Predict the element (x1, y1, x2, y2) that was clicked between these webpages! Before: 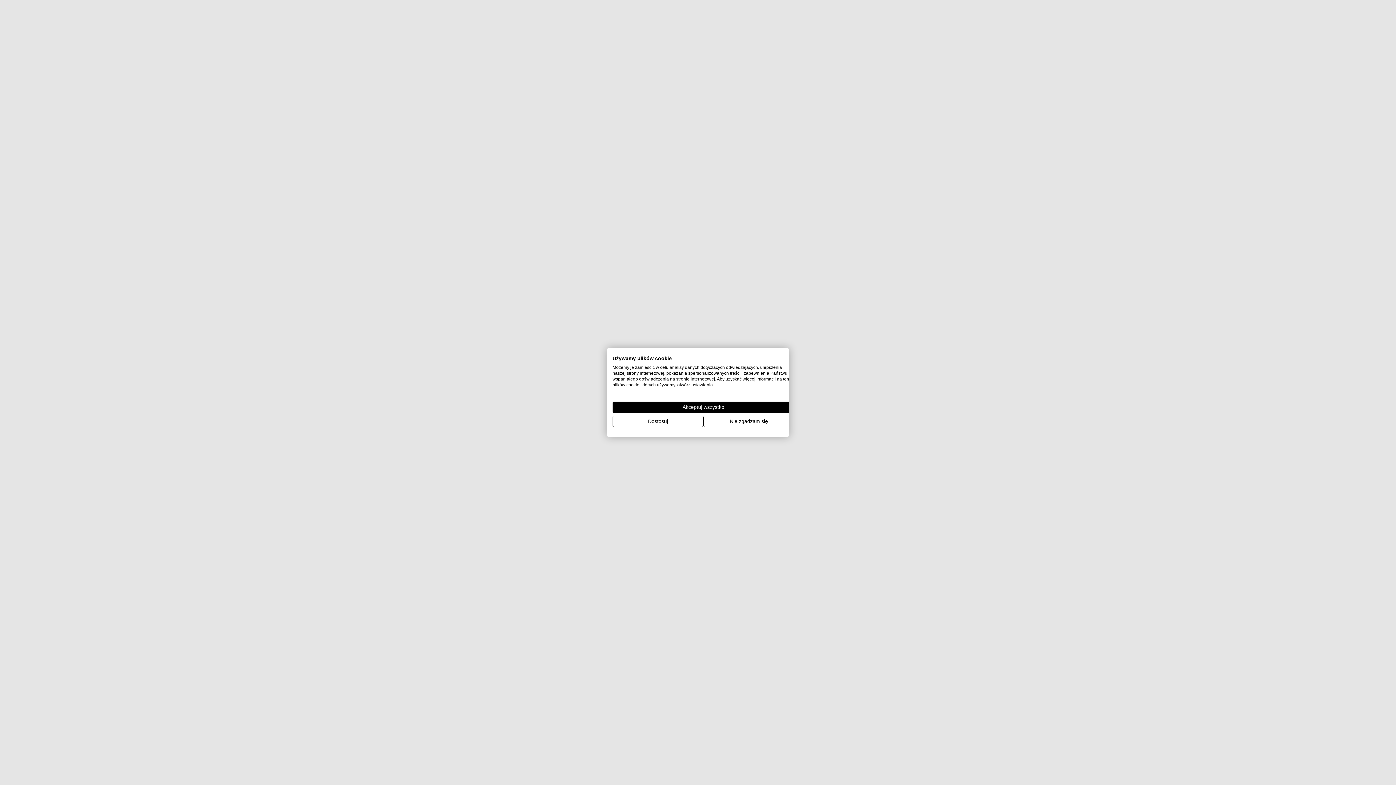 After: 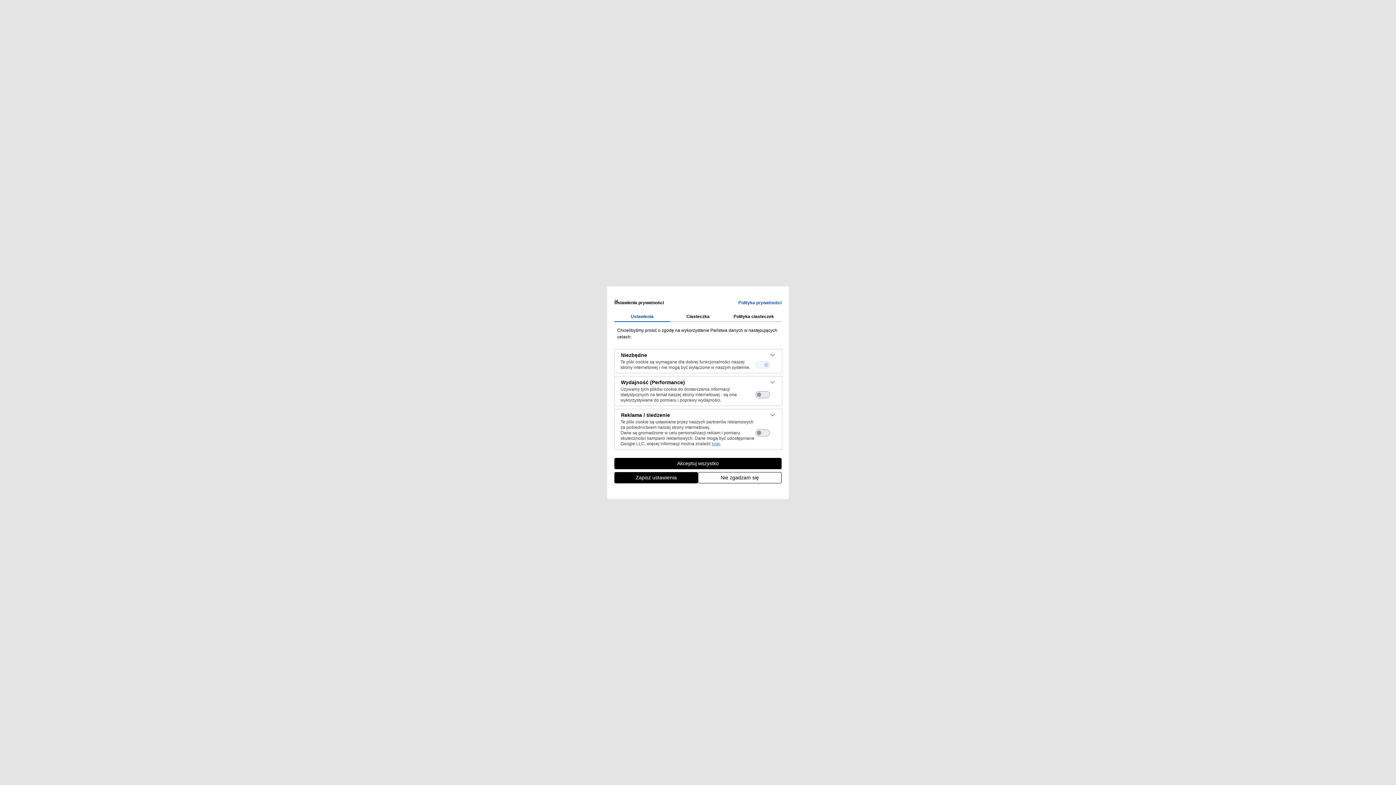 Action: bbox: (612, 416, 703, 427) label: Dostosuj preferencje cookie 